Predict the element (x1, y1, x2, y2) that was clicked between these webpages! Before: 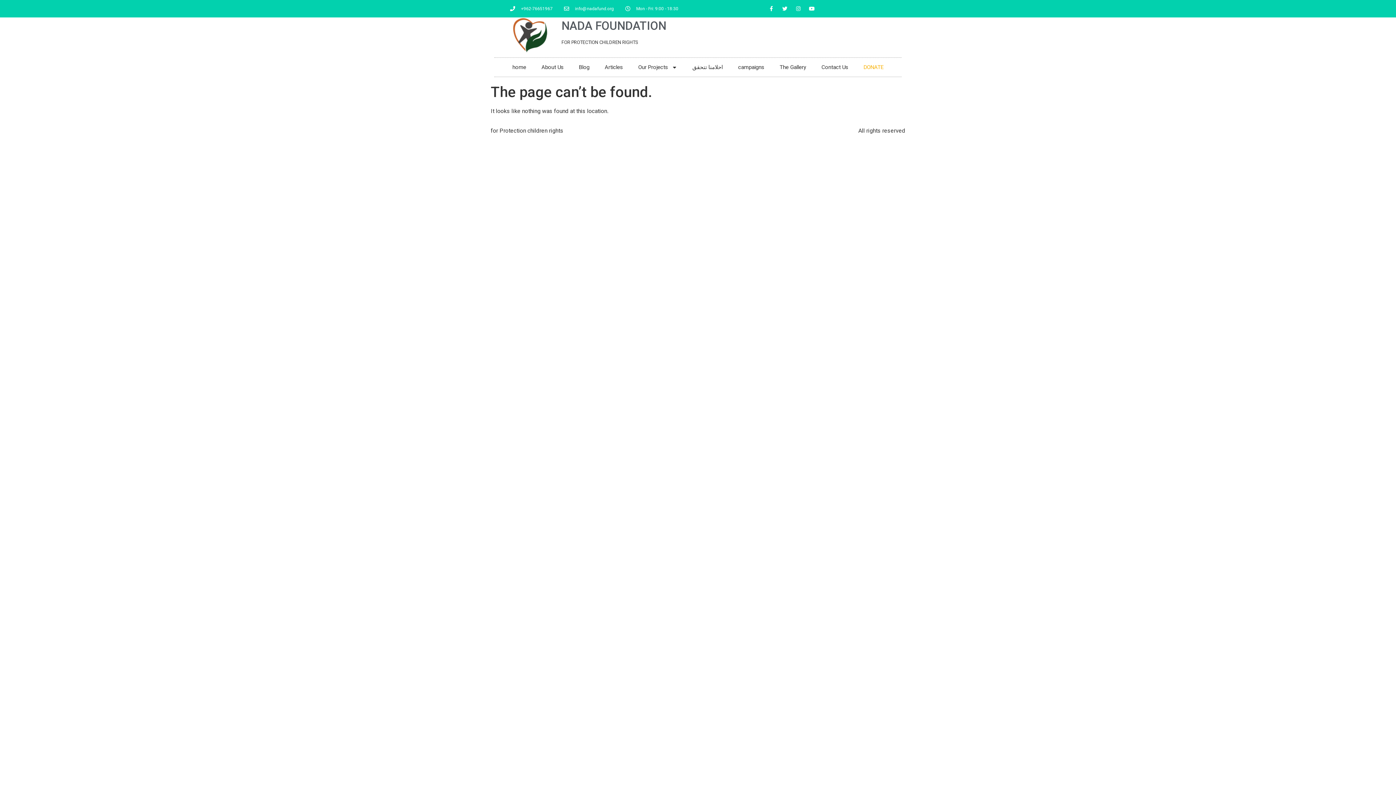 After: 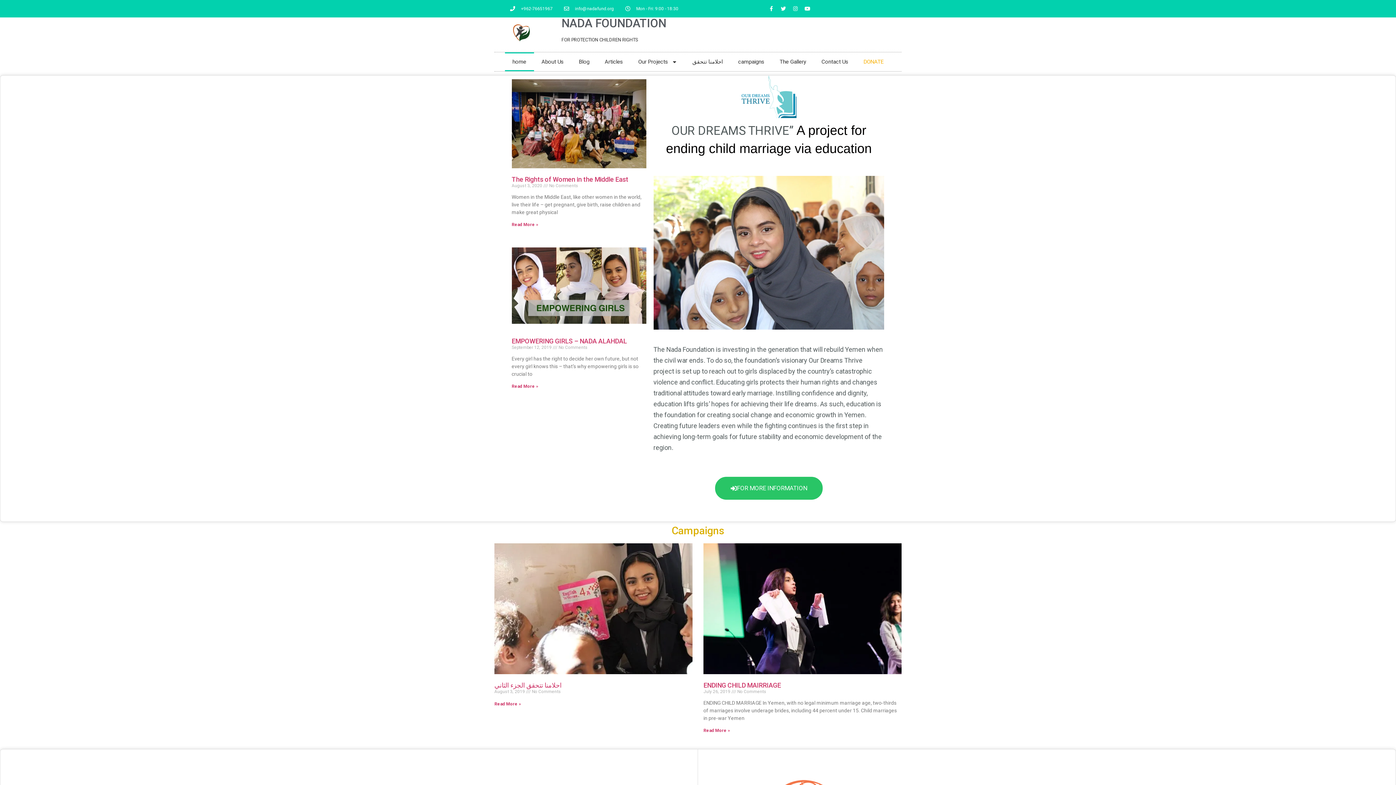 Action: bbox: (512, 17, 547, 53)